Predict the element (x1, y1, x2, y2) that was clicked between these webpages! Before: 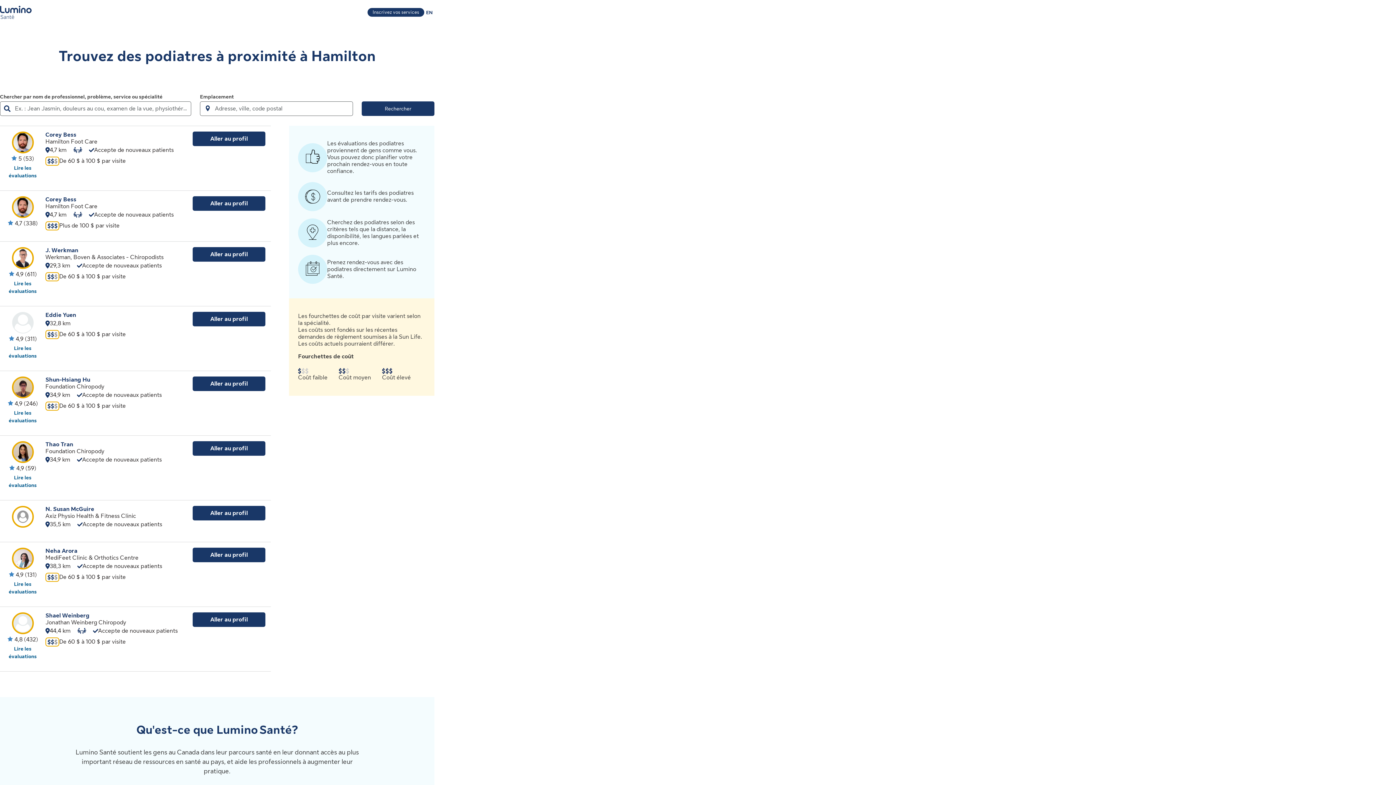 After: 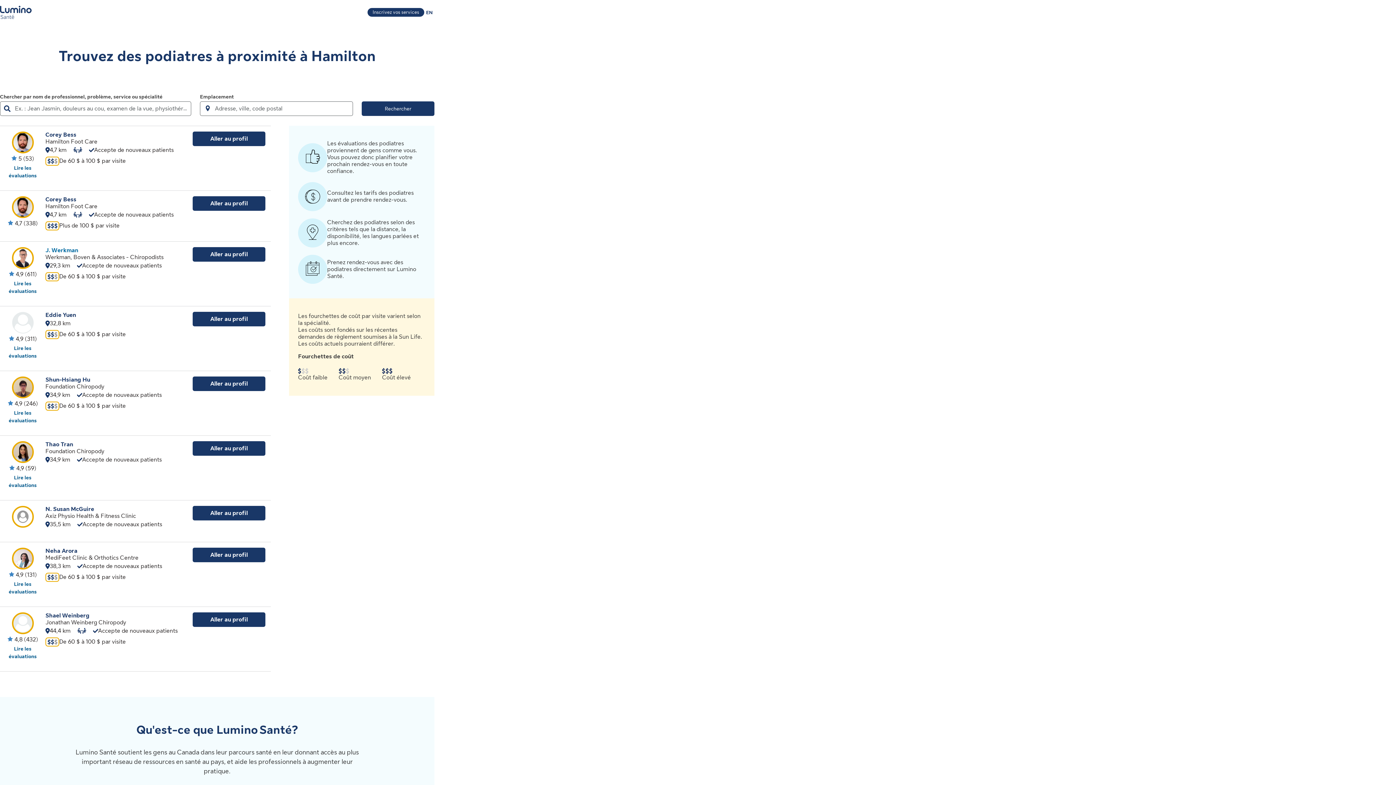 Action: label: Voir le profil de
J. Werkman bbox: (45, 247, 78, 253)